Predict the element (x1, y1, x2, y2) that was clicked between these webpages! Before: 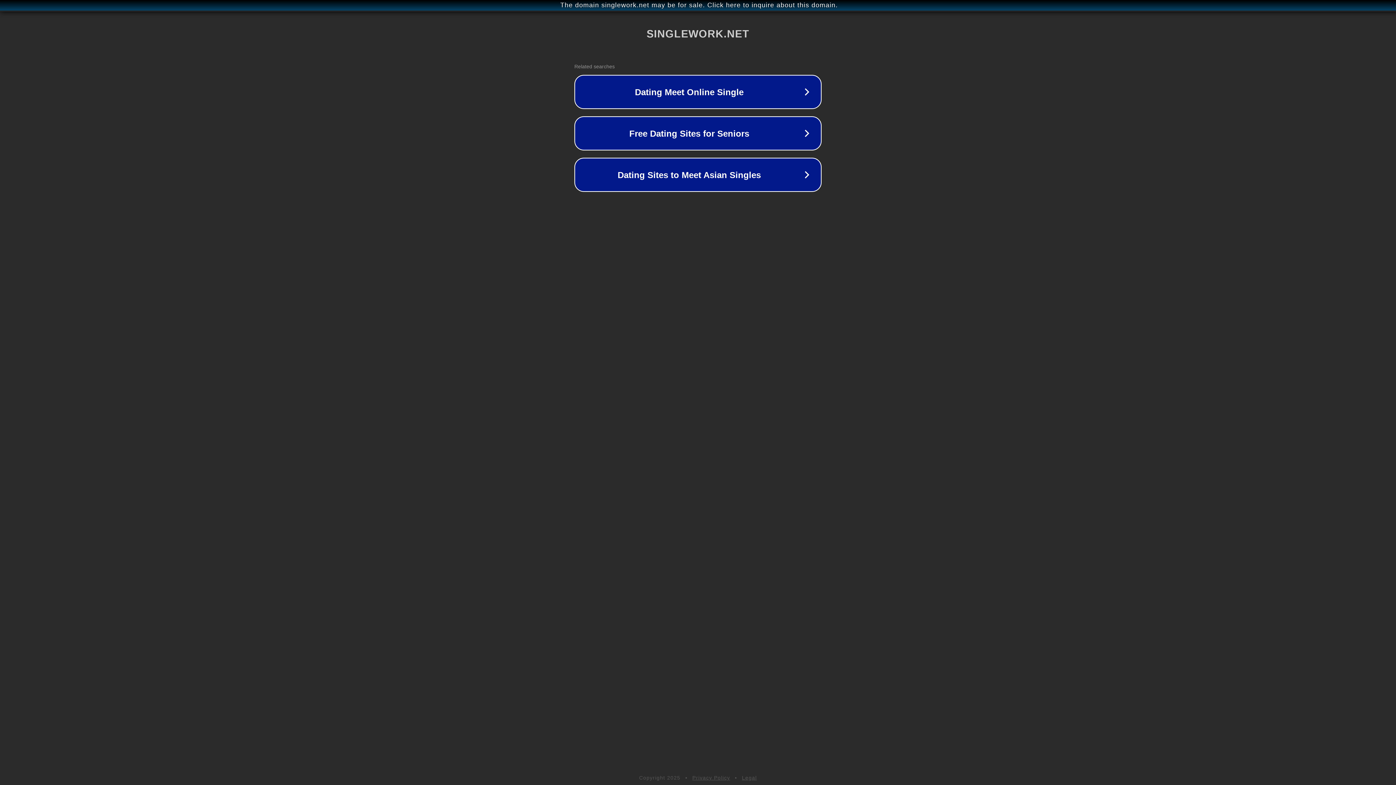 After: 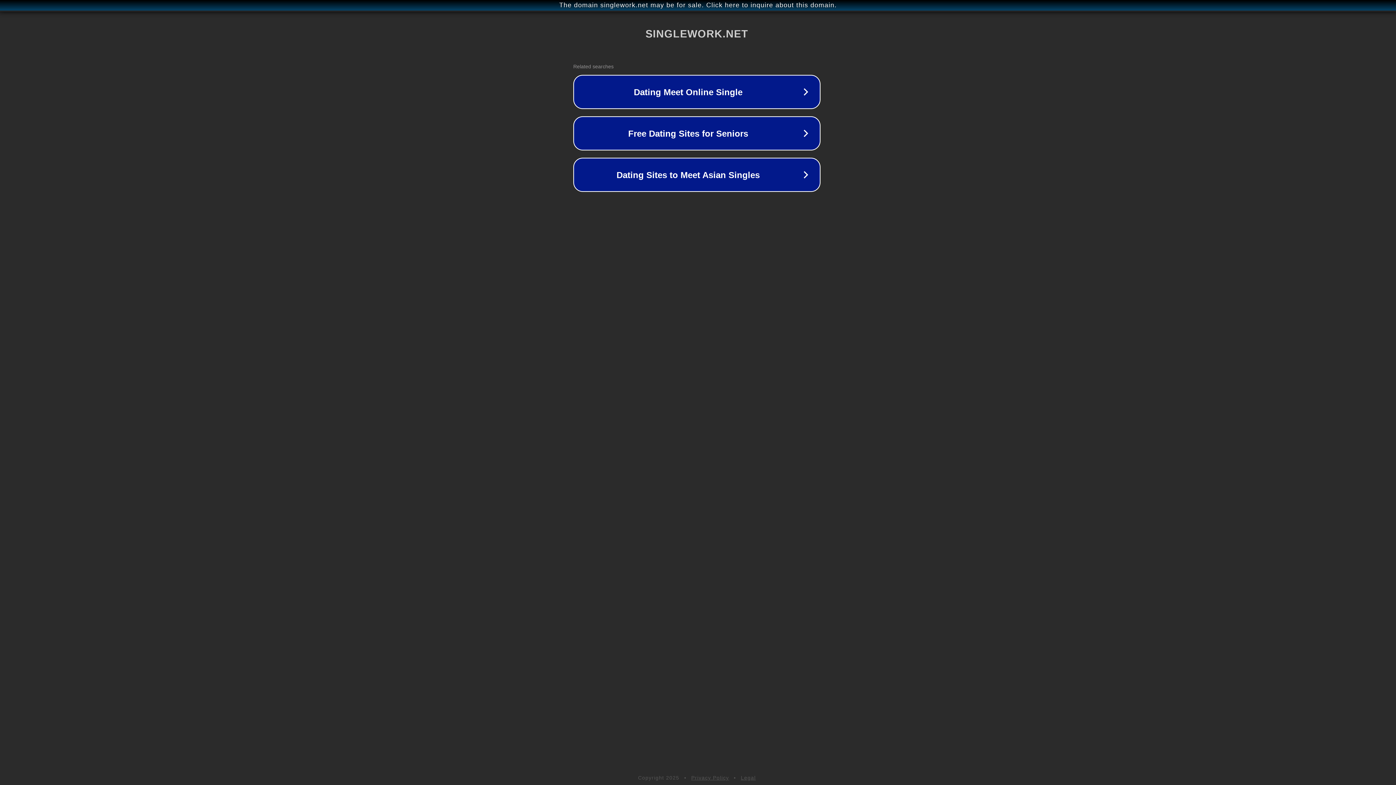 Action: bbox: (1, 1, 1397, 9) label: The domain singlework.net may be for sale. Click here to inquire about this domain.